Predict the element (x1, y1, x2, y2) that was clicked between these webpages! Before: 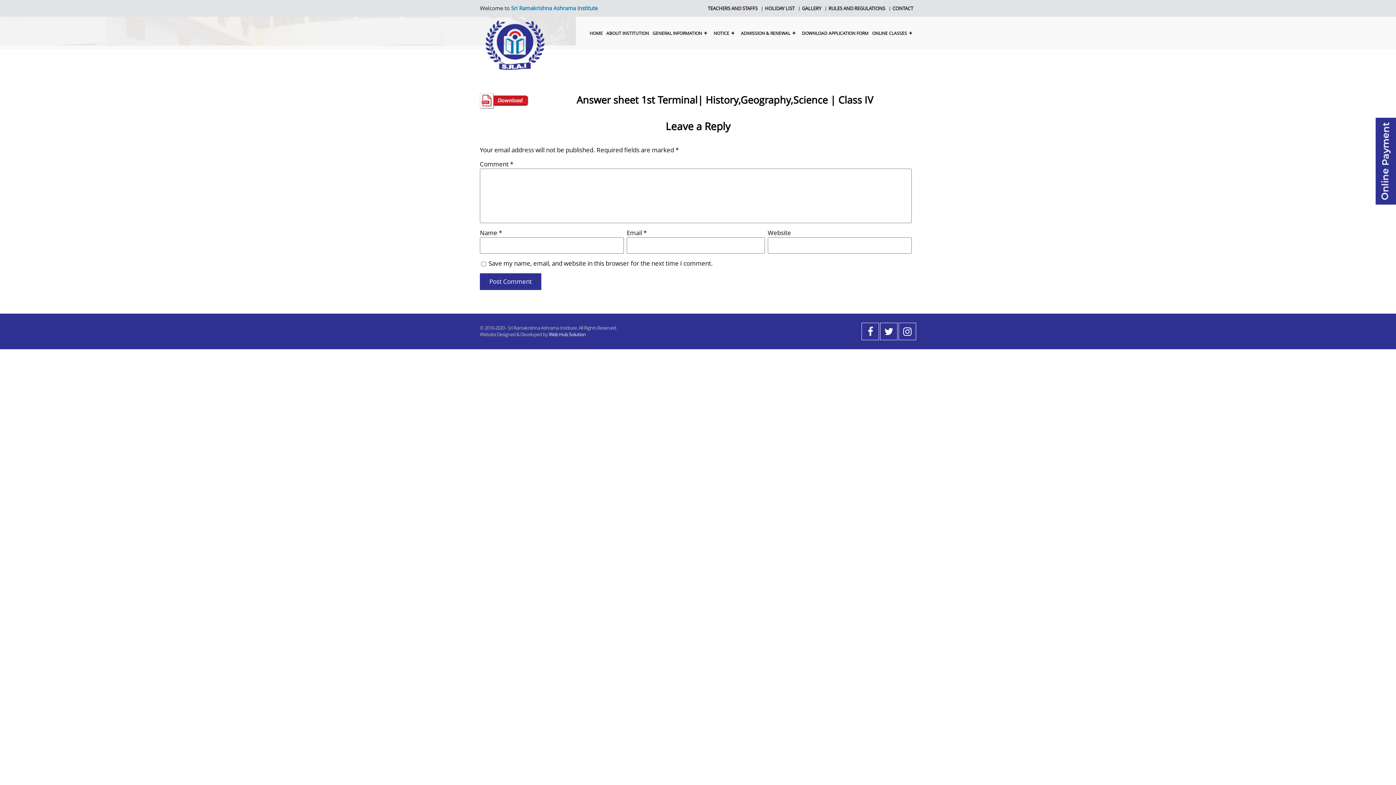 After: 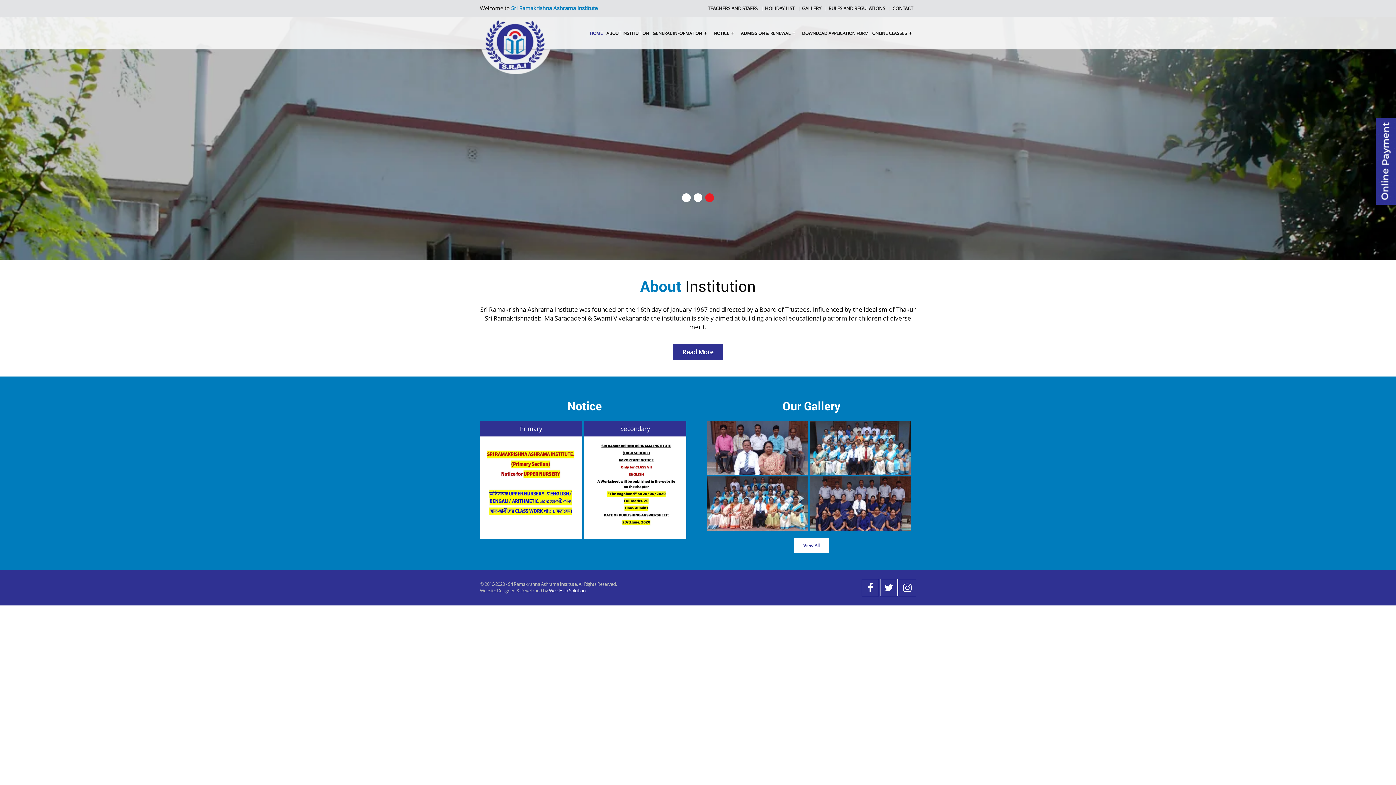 Action: bbox: (511, 4, 597, 11) label: Sri Ramakrishna Ashrama Institute